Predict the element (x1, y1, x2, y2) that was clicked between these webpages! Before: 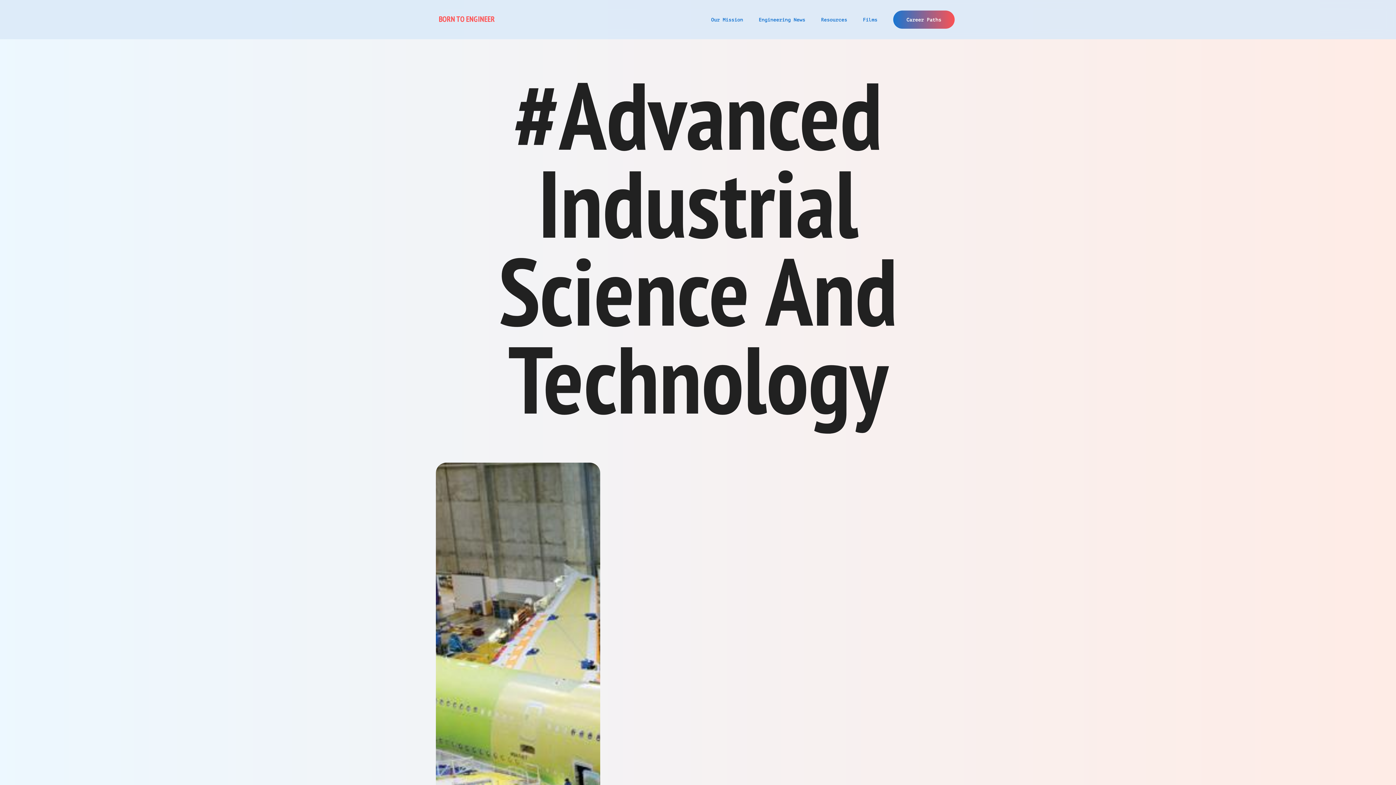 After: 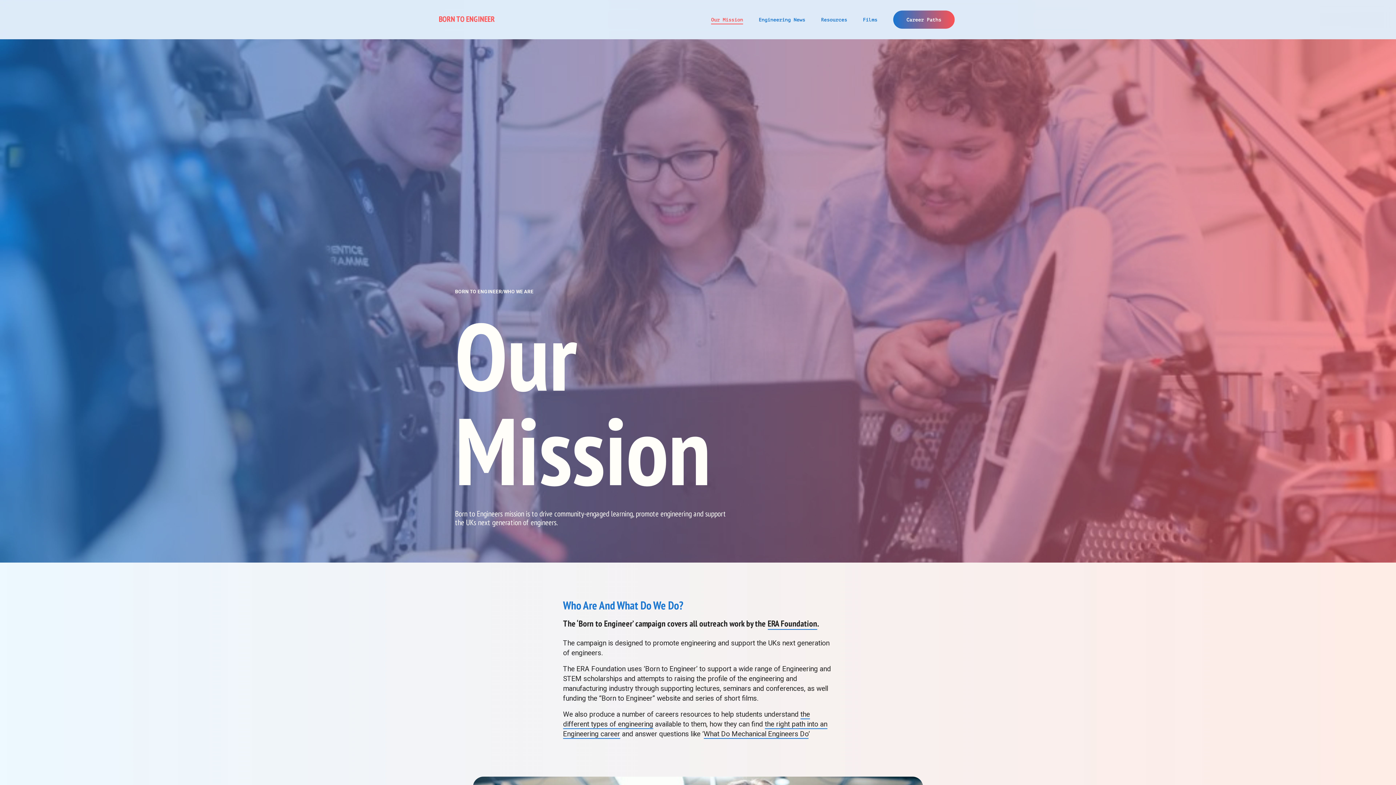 Action: bbox: (711, 15, 743, 24) label: Our Mission